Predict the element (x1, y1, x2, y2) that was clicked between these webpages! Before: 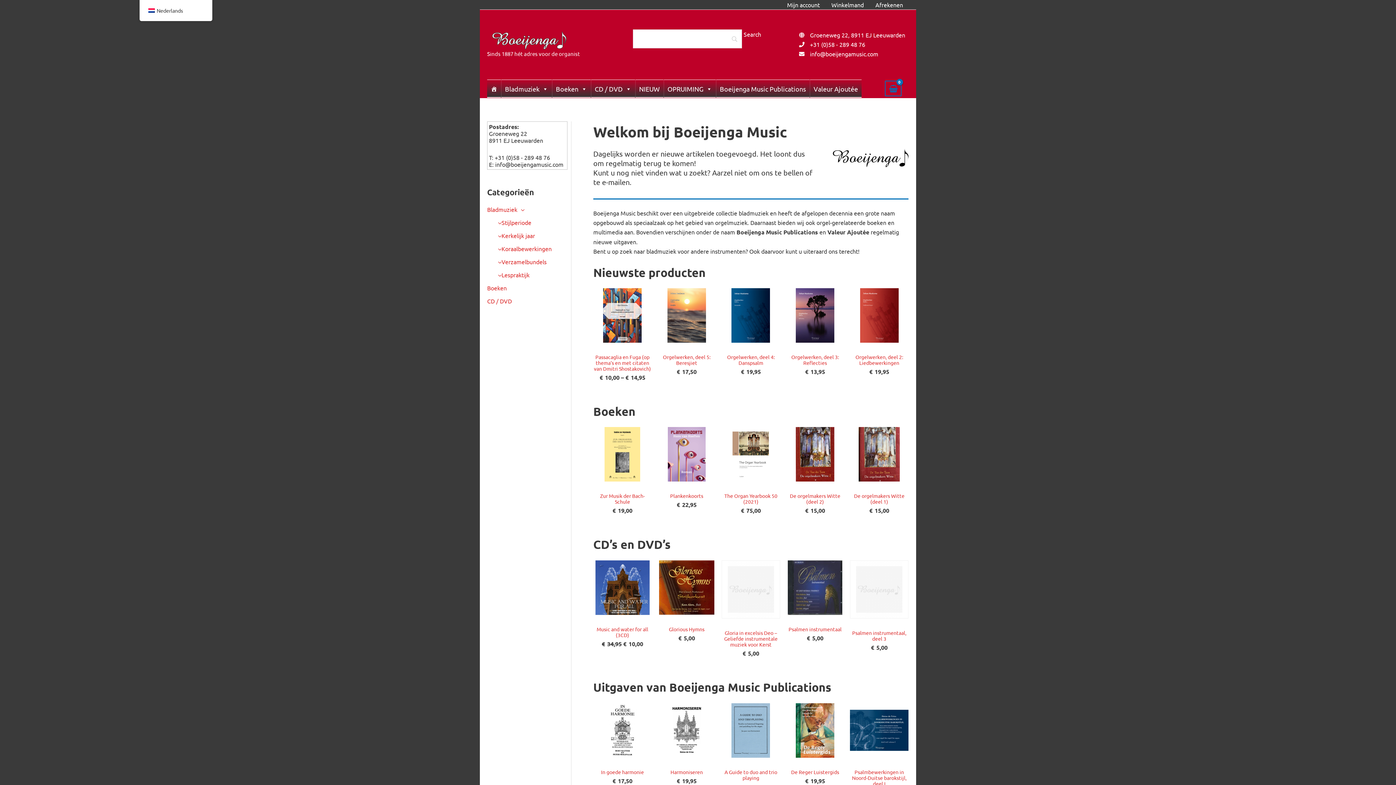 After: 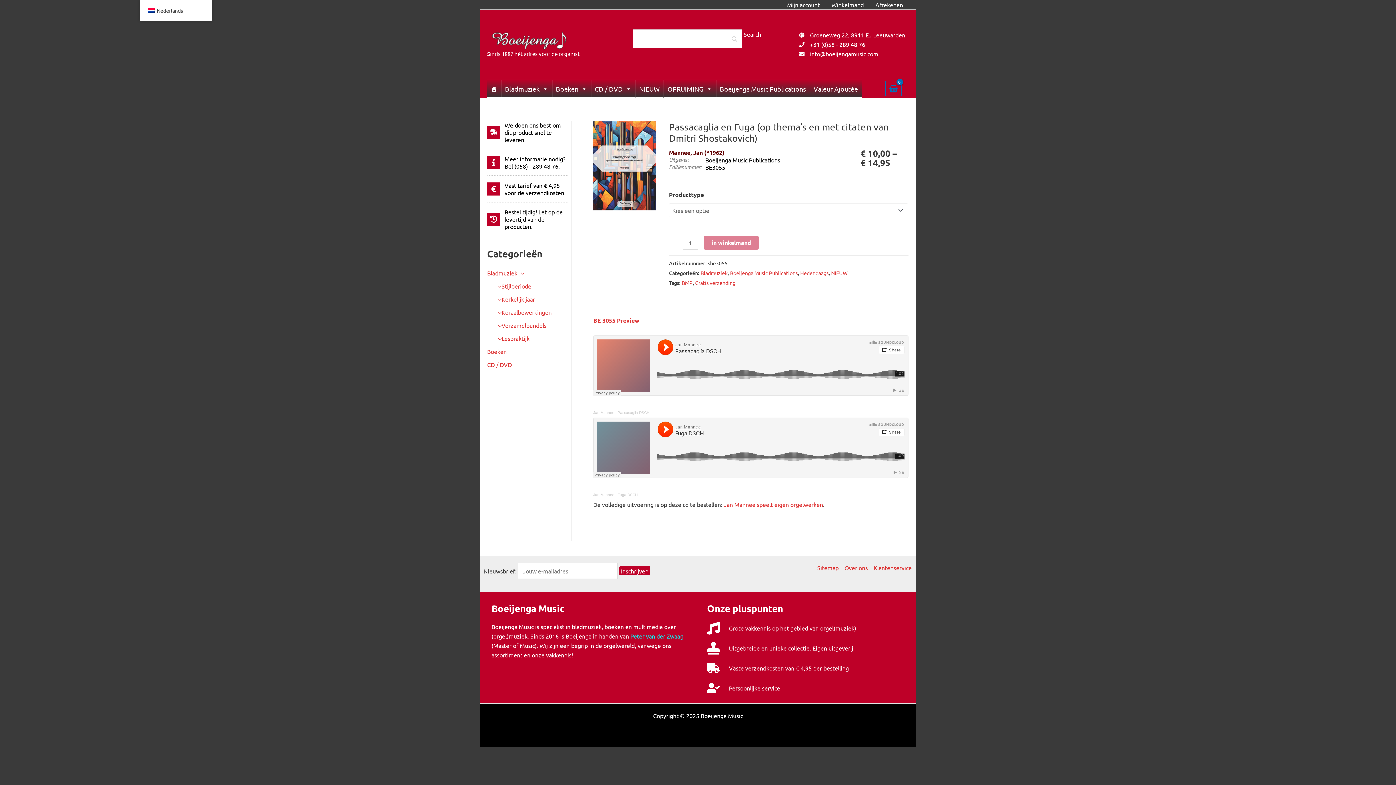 Action: bbox: (593, 288, 651, 374) label: Passacaglia en Fuga (op thema’s en met citaten van Dmitri Shostakovich)